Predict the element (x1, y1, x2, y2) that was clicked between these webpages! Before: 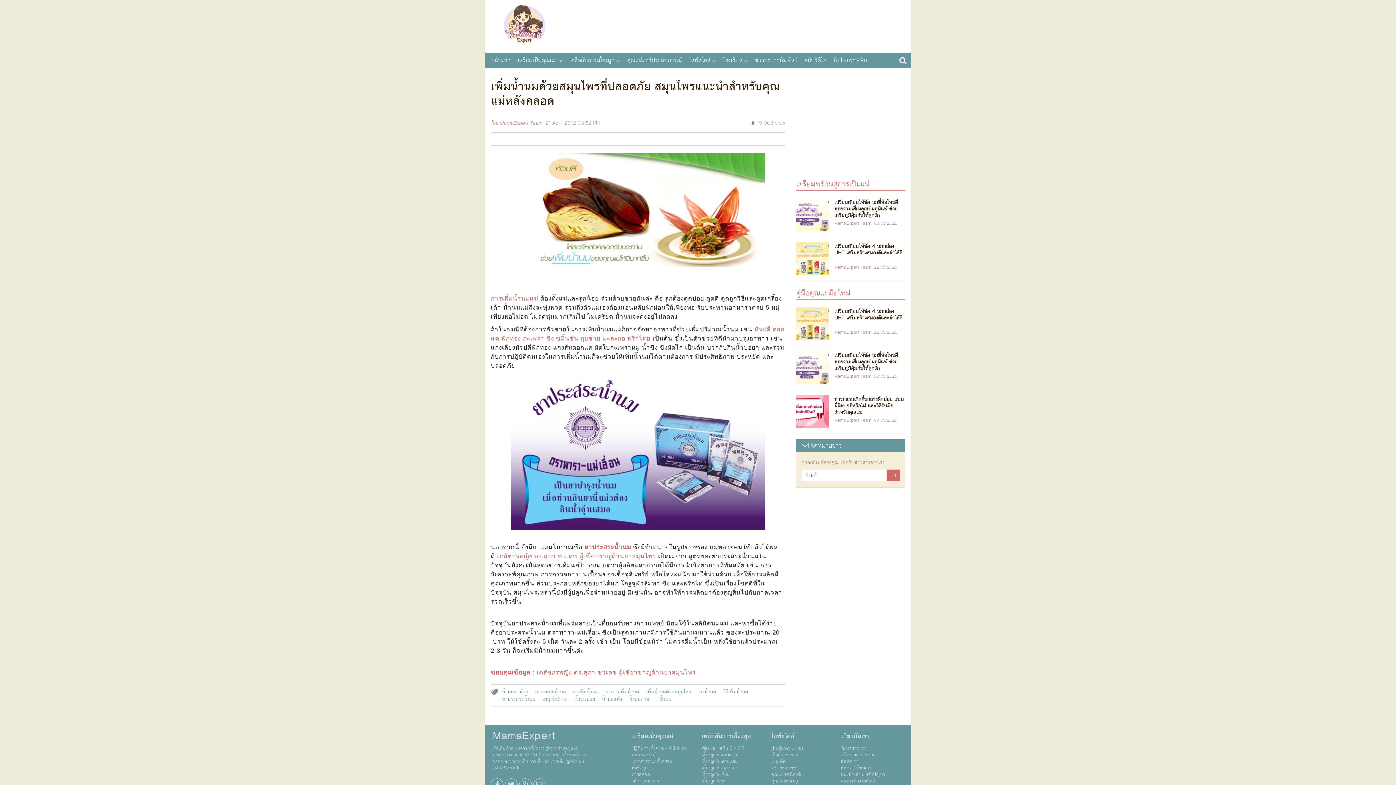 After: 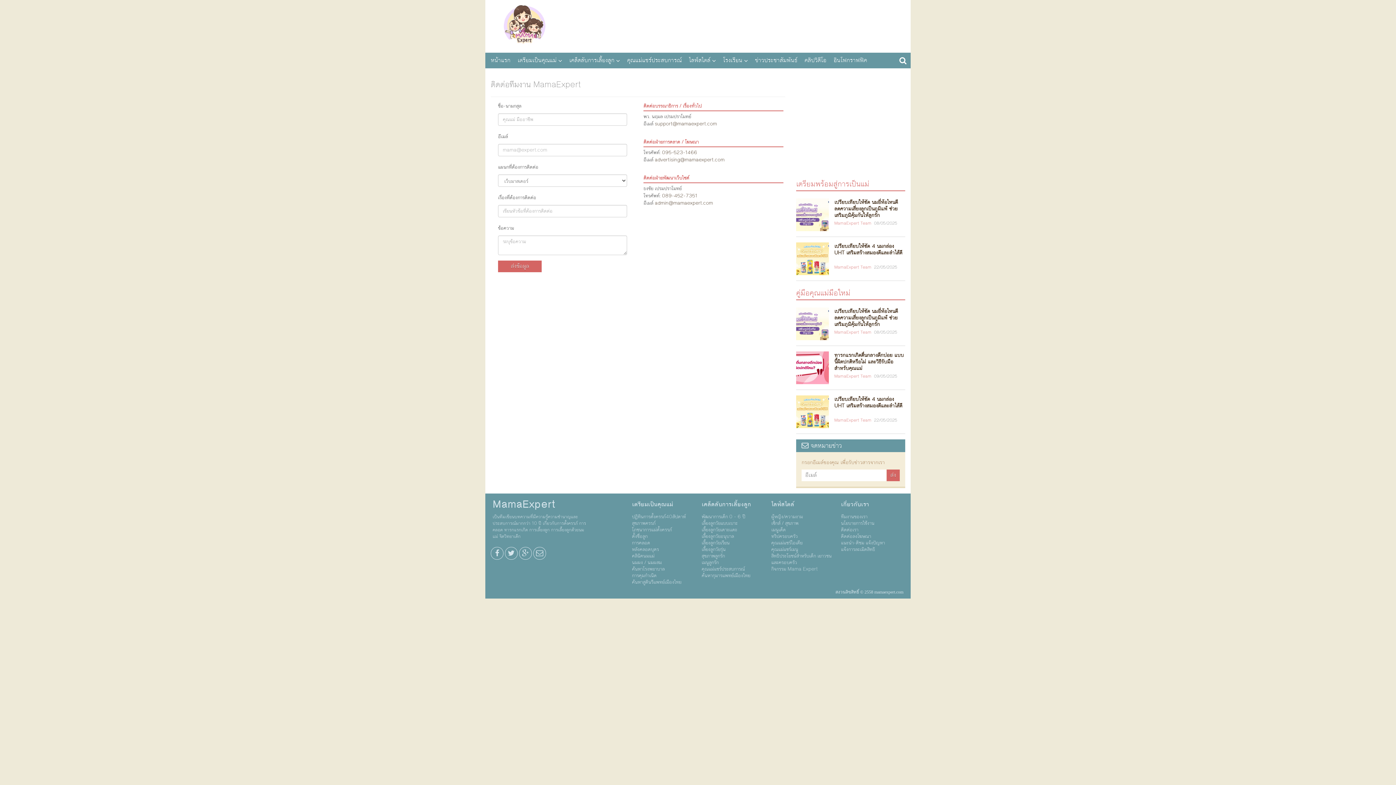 Action: label: แนะนำ-ติชม แจ้งปัญหา bbox: (841, 771, 885, 778)